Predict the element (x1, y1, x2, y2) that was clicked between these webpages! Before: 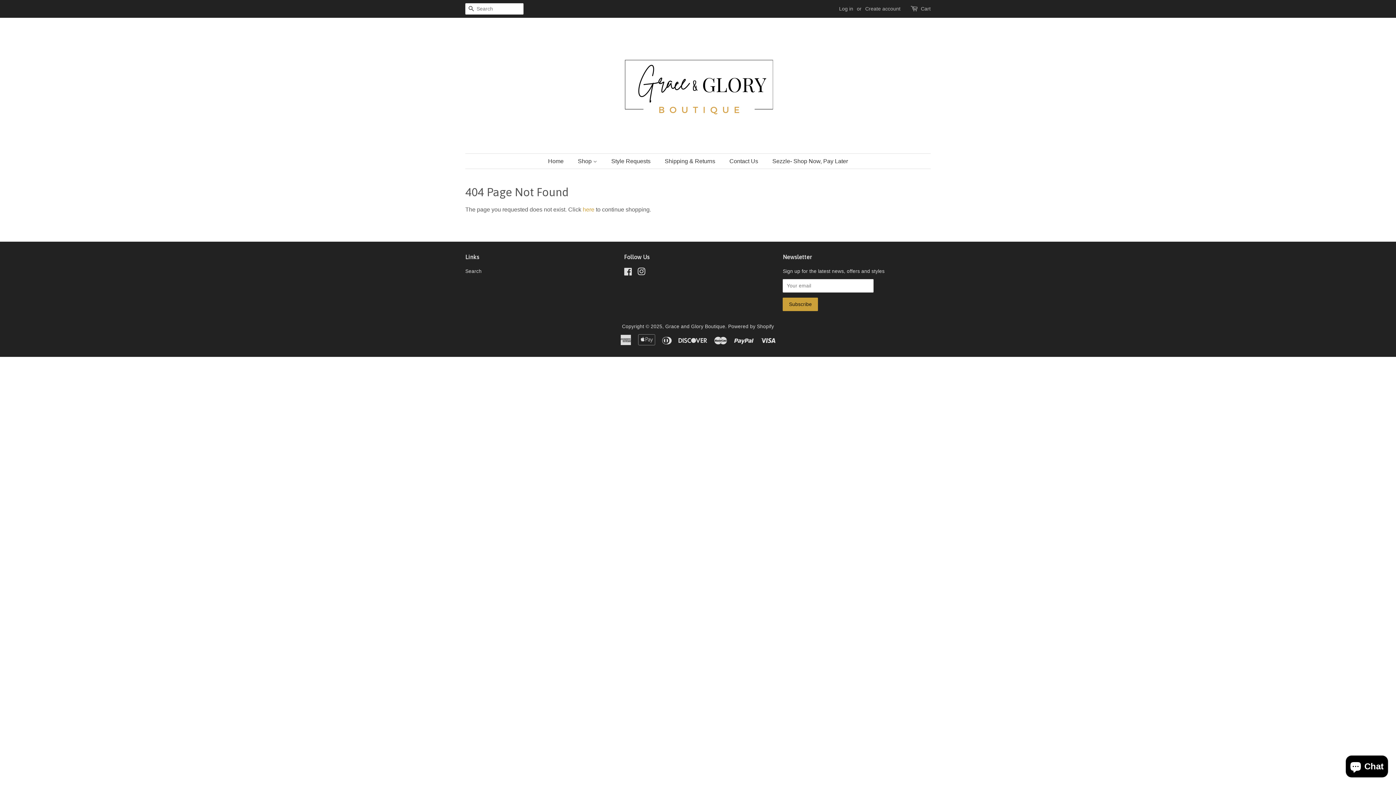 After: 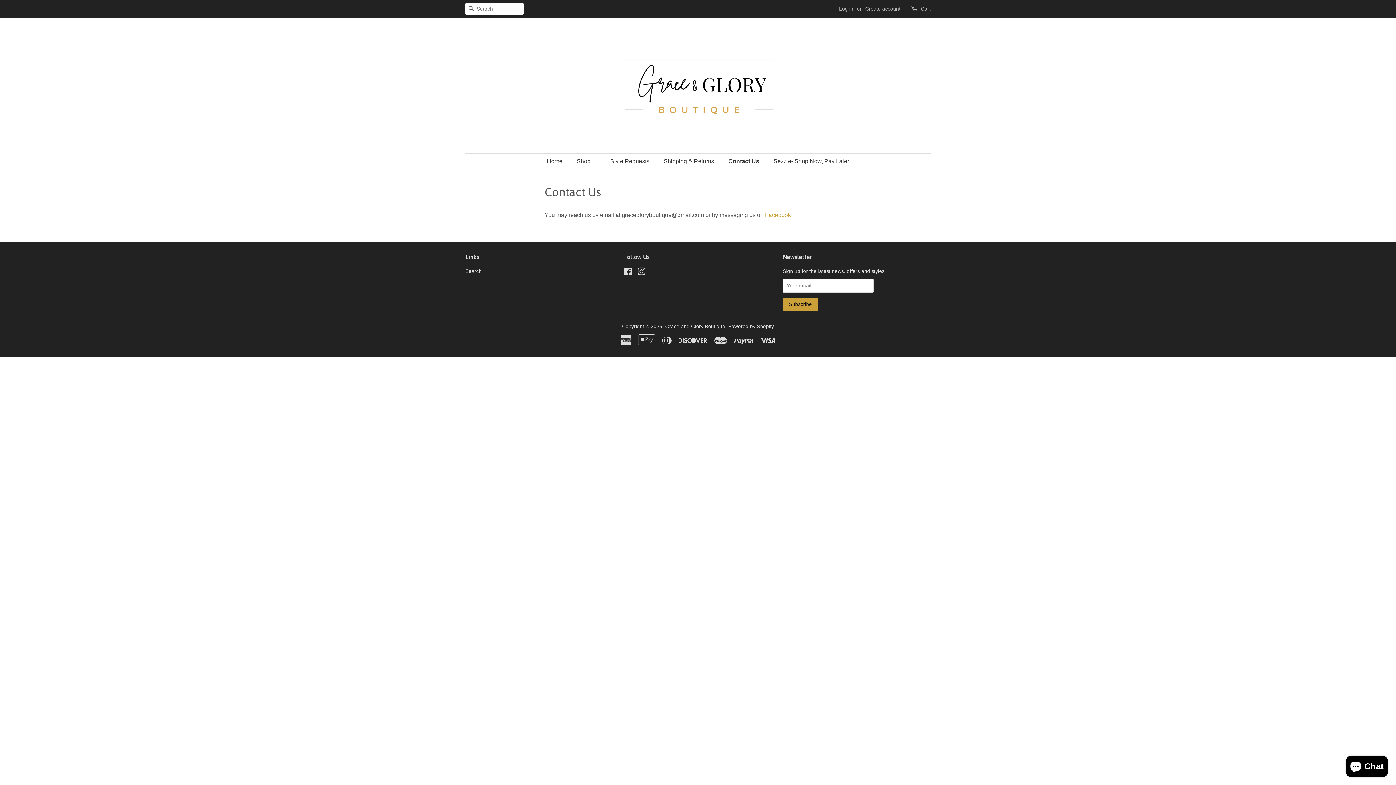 Action: label: Contact Us bbox: (724, 153, 765, 168)